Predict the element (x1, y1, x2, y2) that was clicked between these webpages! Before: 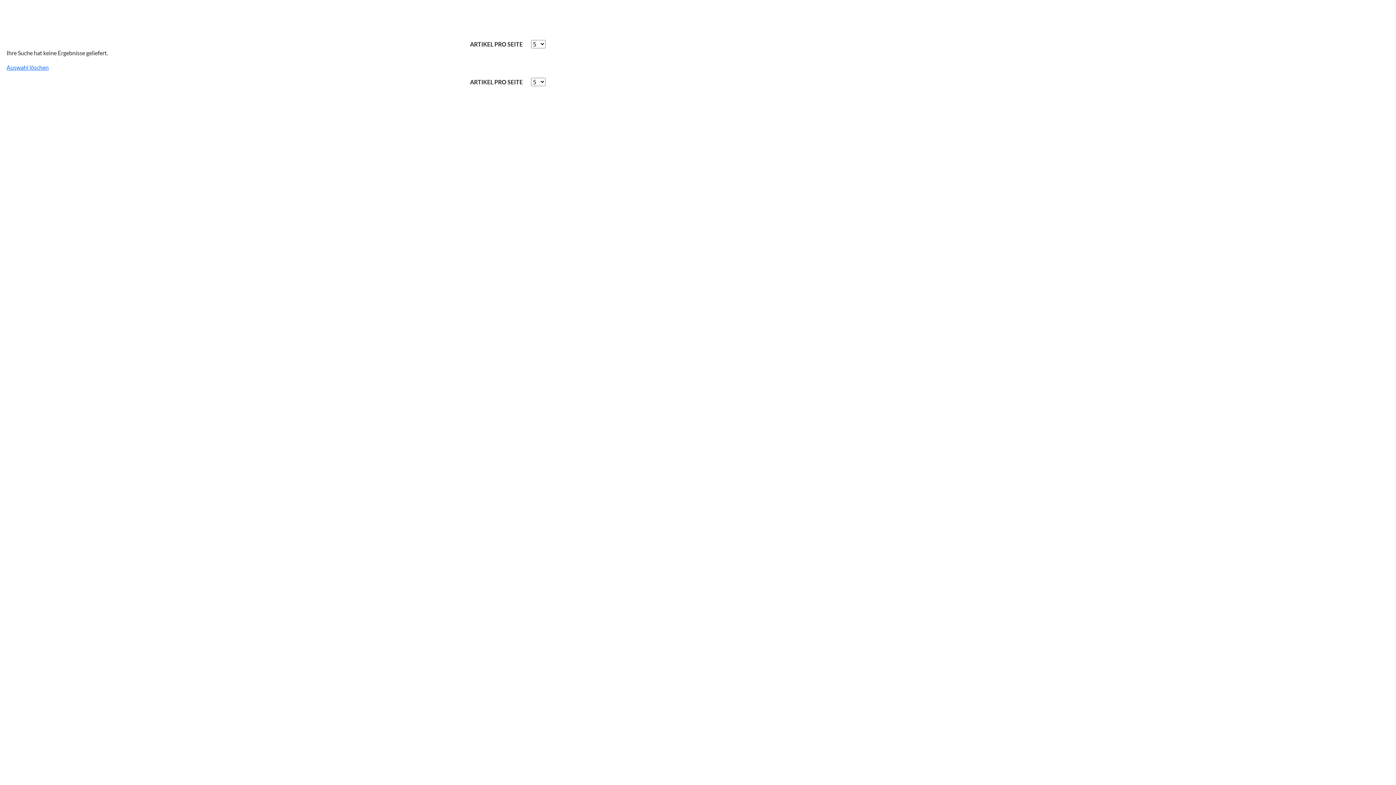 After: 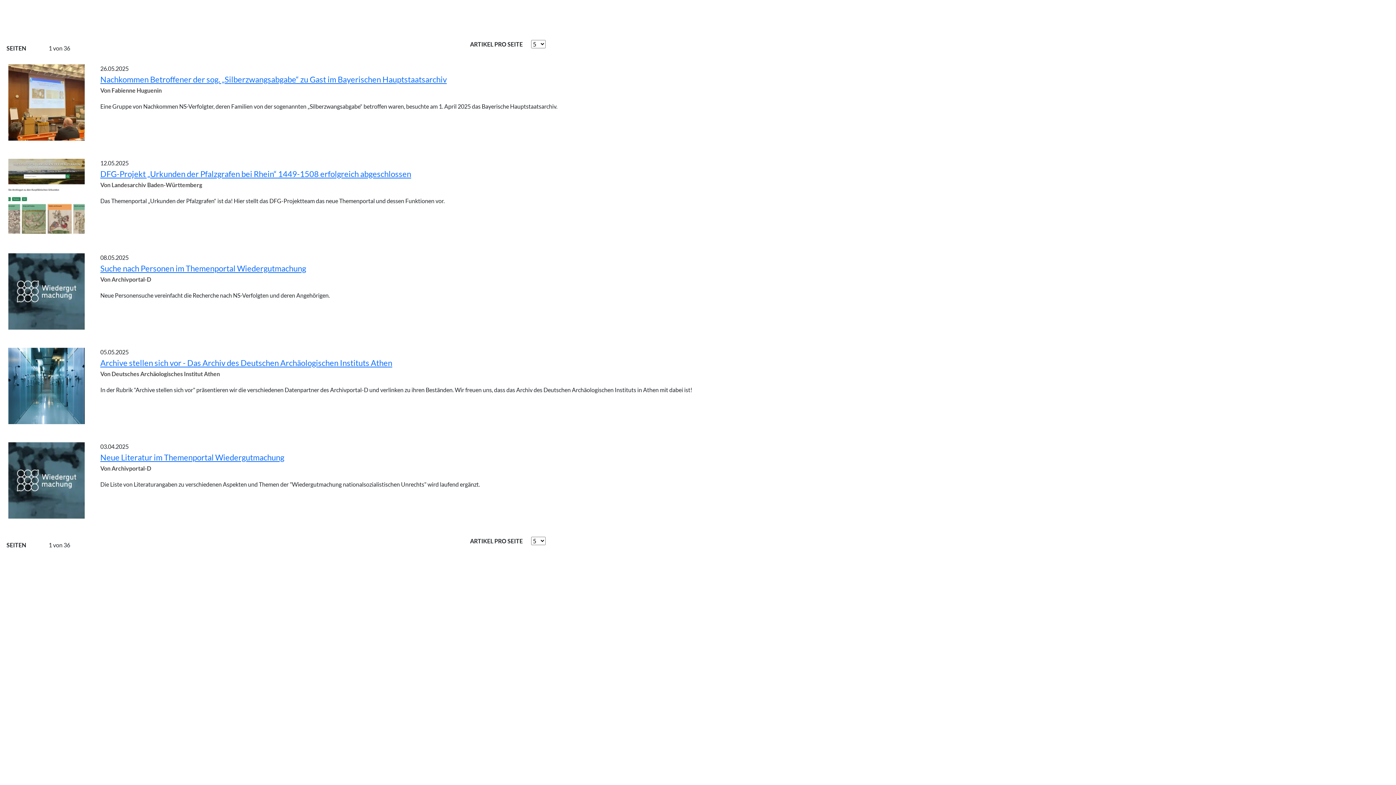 Action: label: Auswahl löschen bbox: (6, 64, 48, 70)